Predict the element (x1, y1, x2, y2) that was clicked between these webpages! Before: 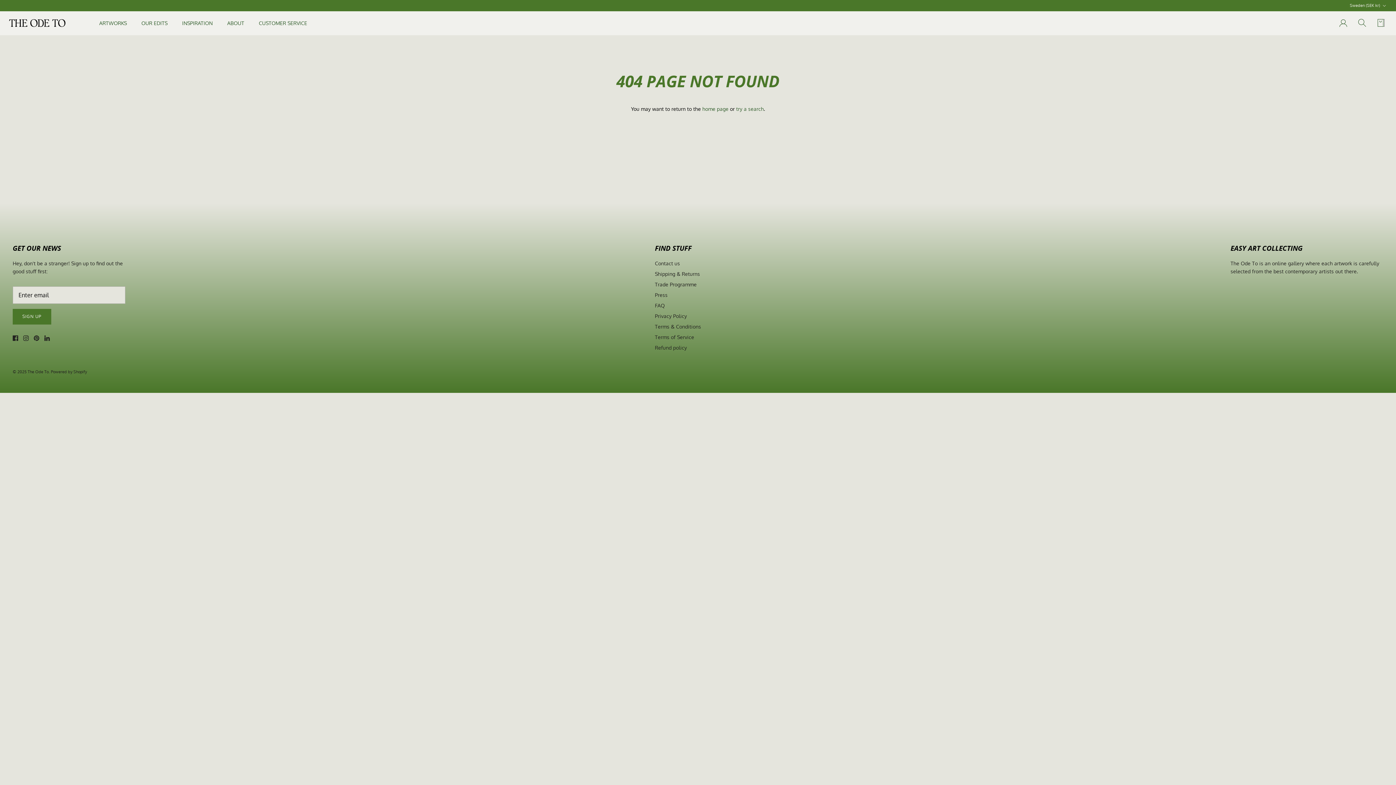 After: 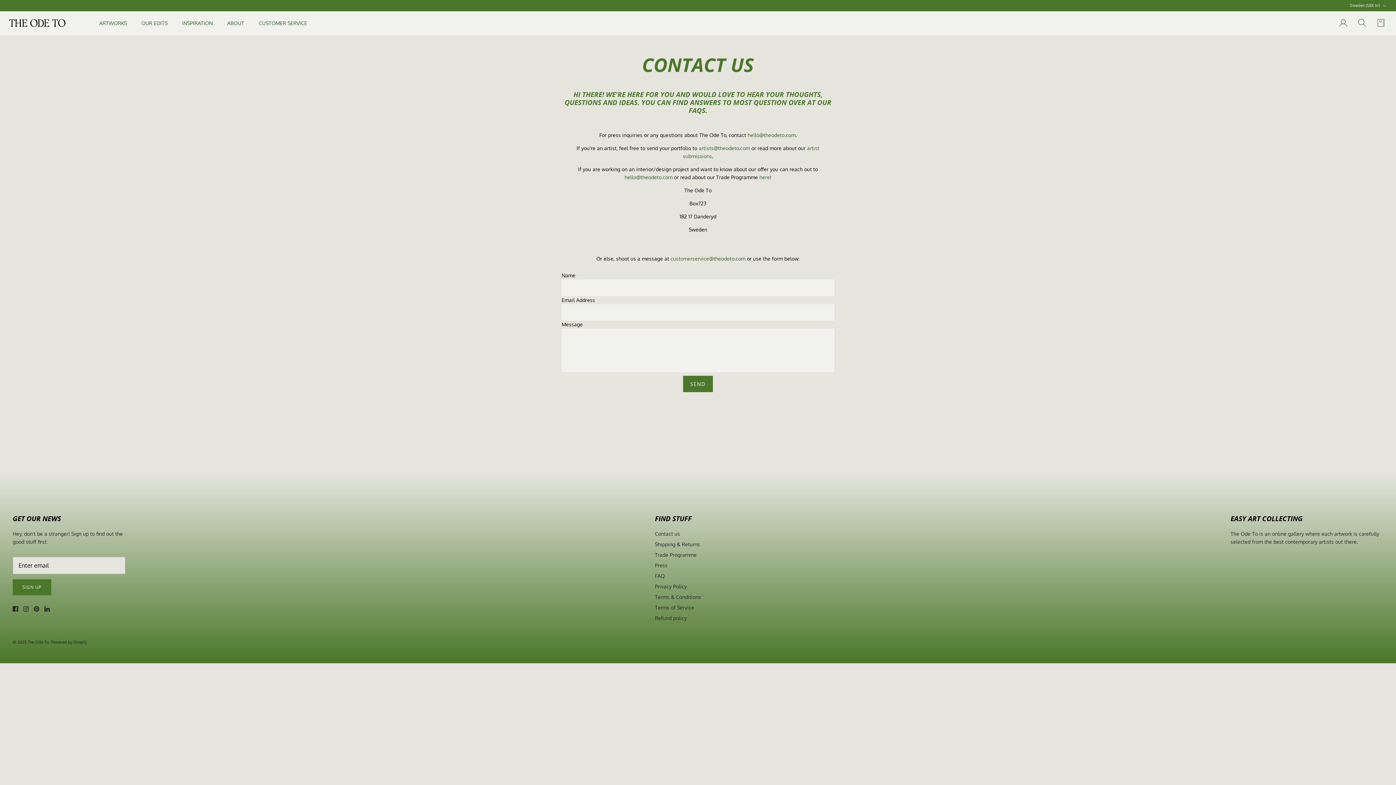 Action: label: CUSTOMER SERVICE bbox: (252, 11, 313, 34)